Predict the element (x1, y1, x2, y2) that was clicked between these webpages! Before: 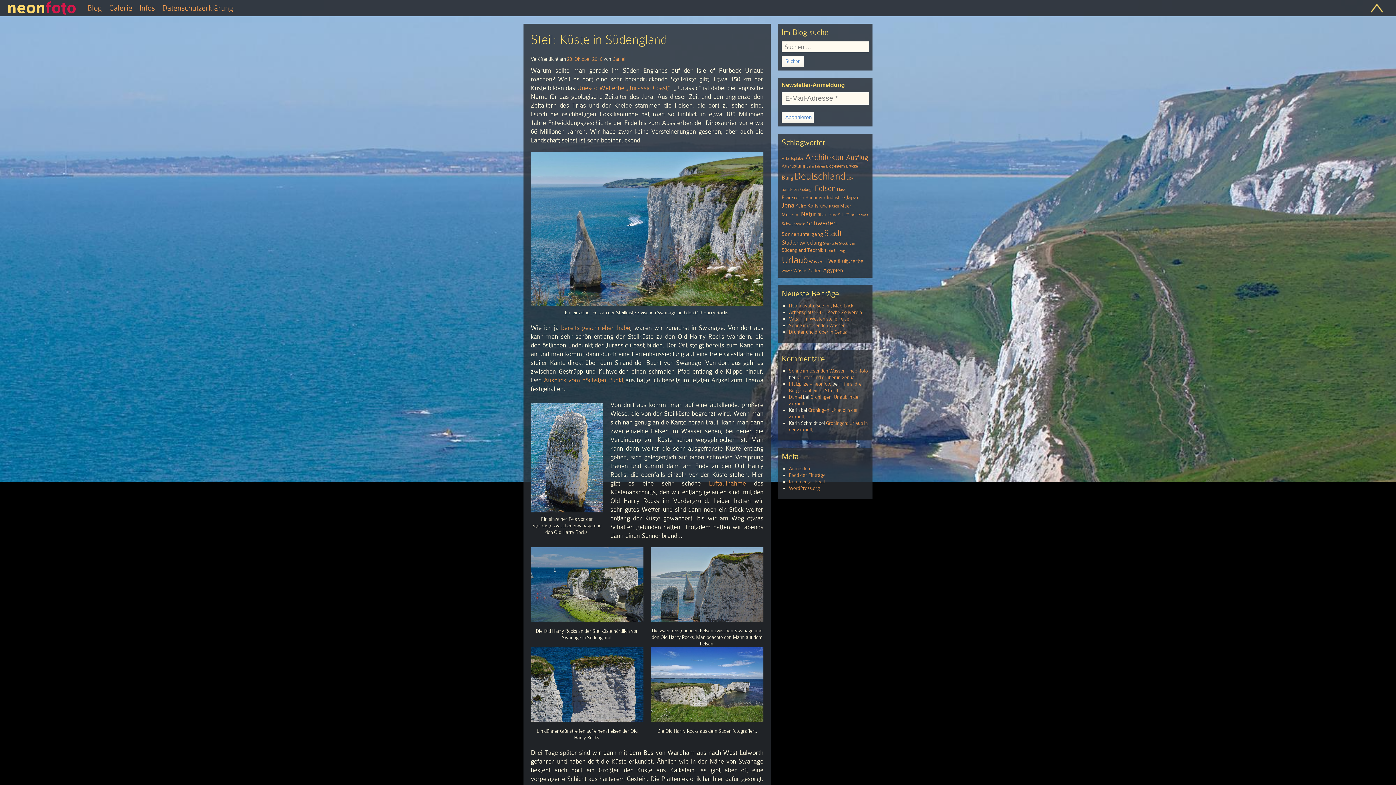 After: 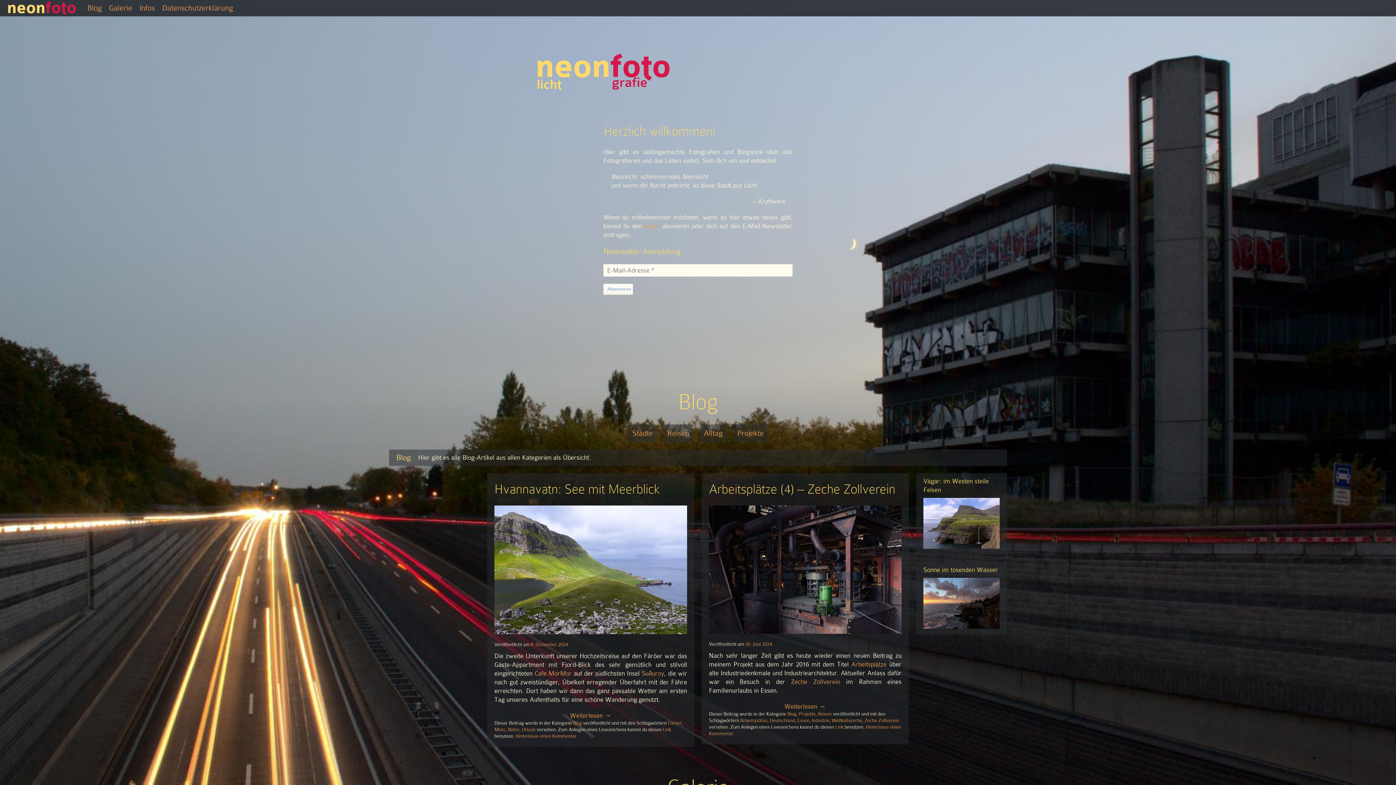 Action: bbox: (0, 0, 83, 16)